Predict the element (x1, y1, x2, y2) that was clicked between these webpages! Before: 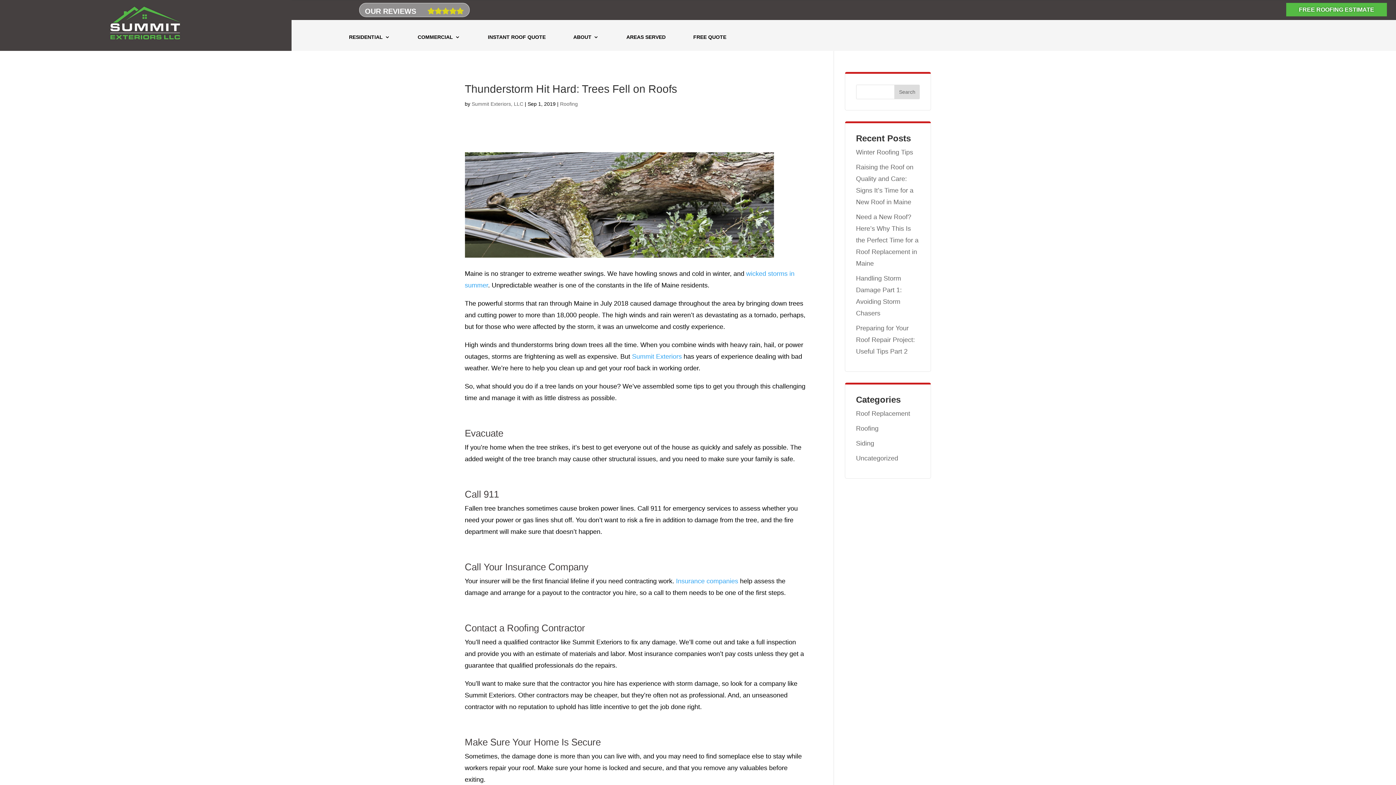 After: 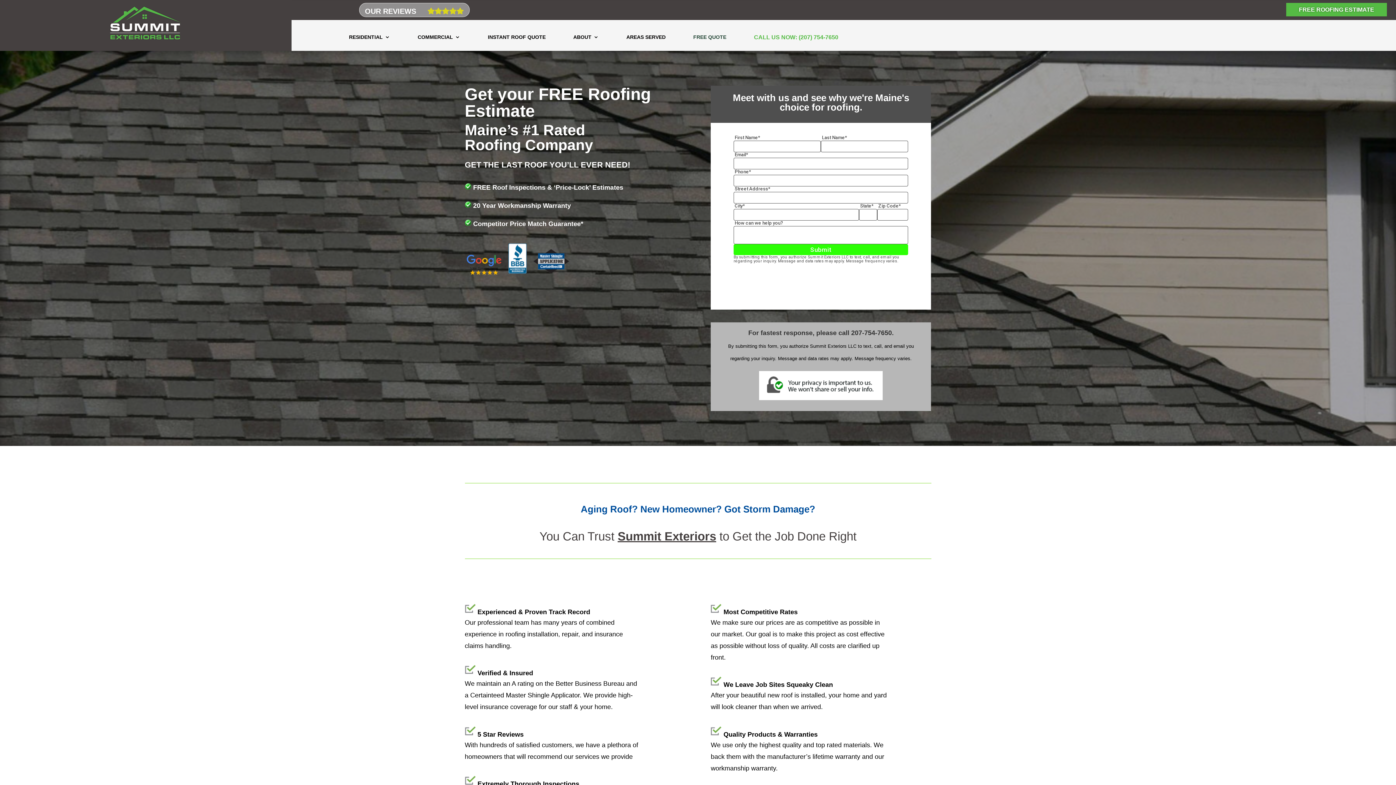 Action: label: FREE ROOFING ESTIMATE bbox: (1286, 2, 1387, 16)